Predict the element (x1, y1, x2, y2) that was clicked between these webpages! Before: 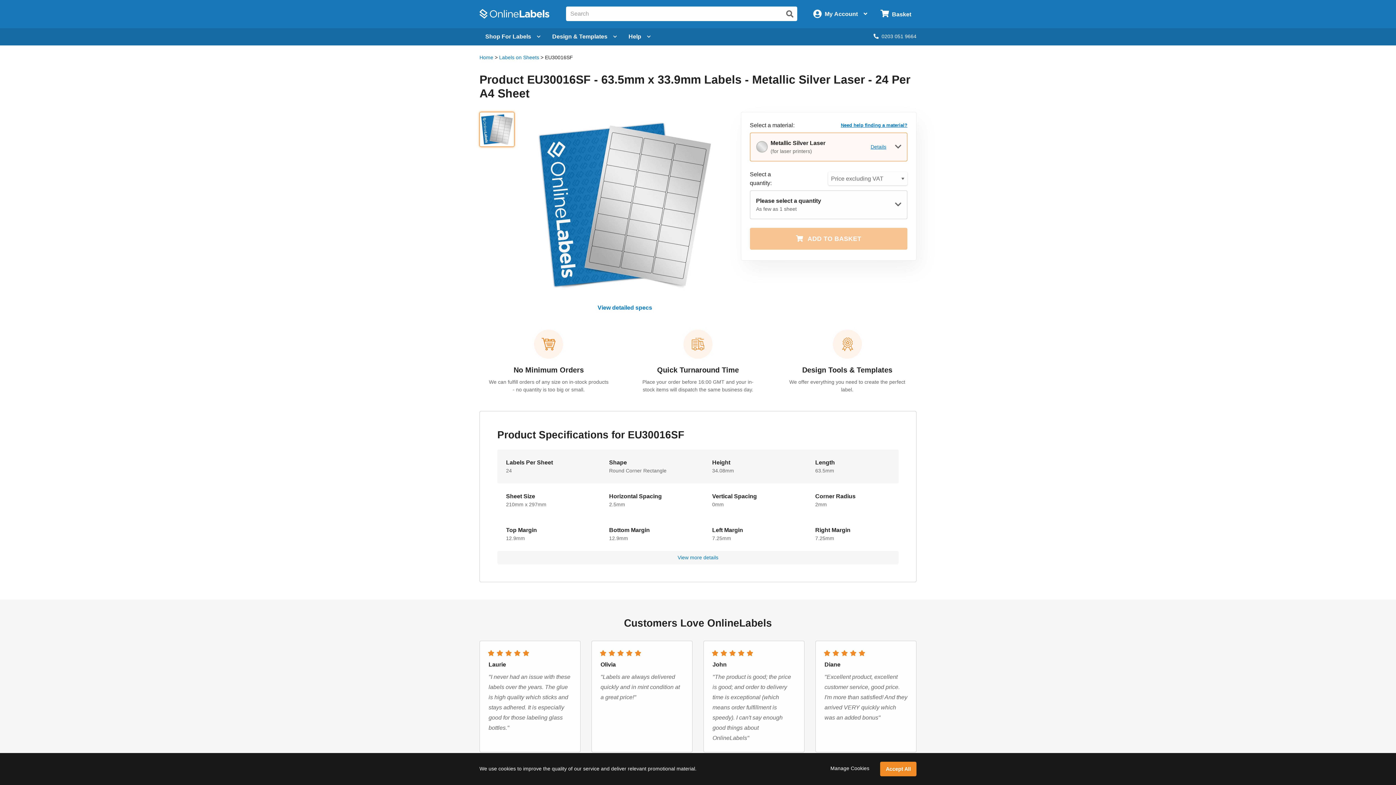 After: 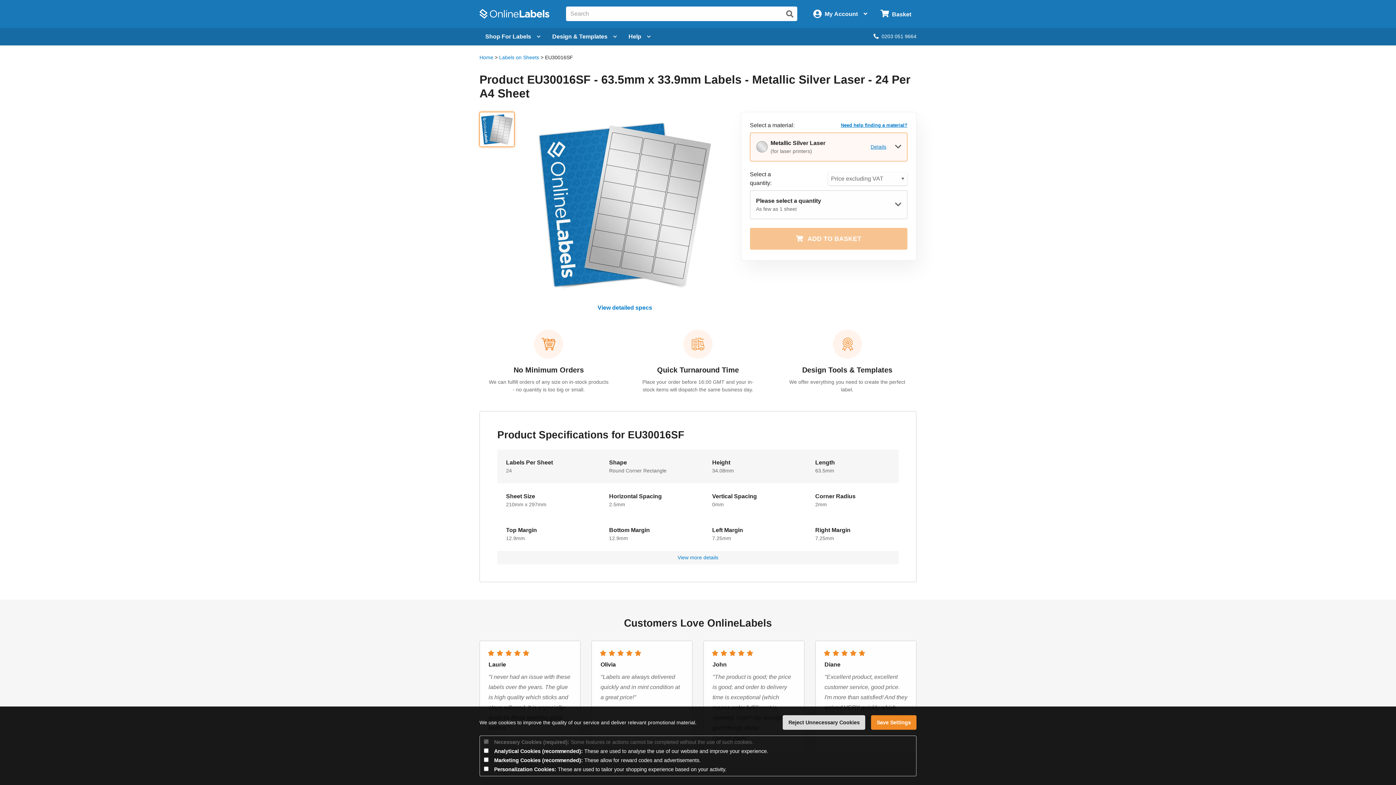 Action: bbox: (825, 762, 874, 776) label: Manage Cookies